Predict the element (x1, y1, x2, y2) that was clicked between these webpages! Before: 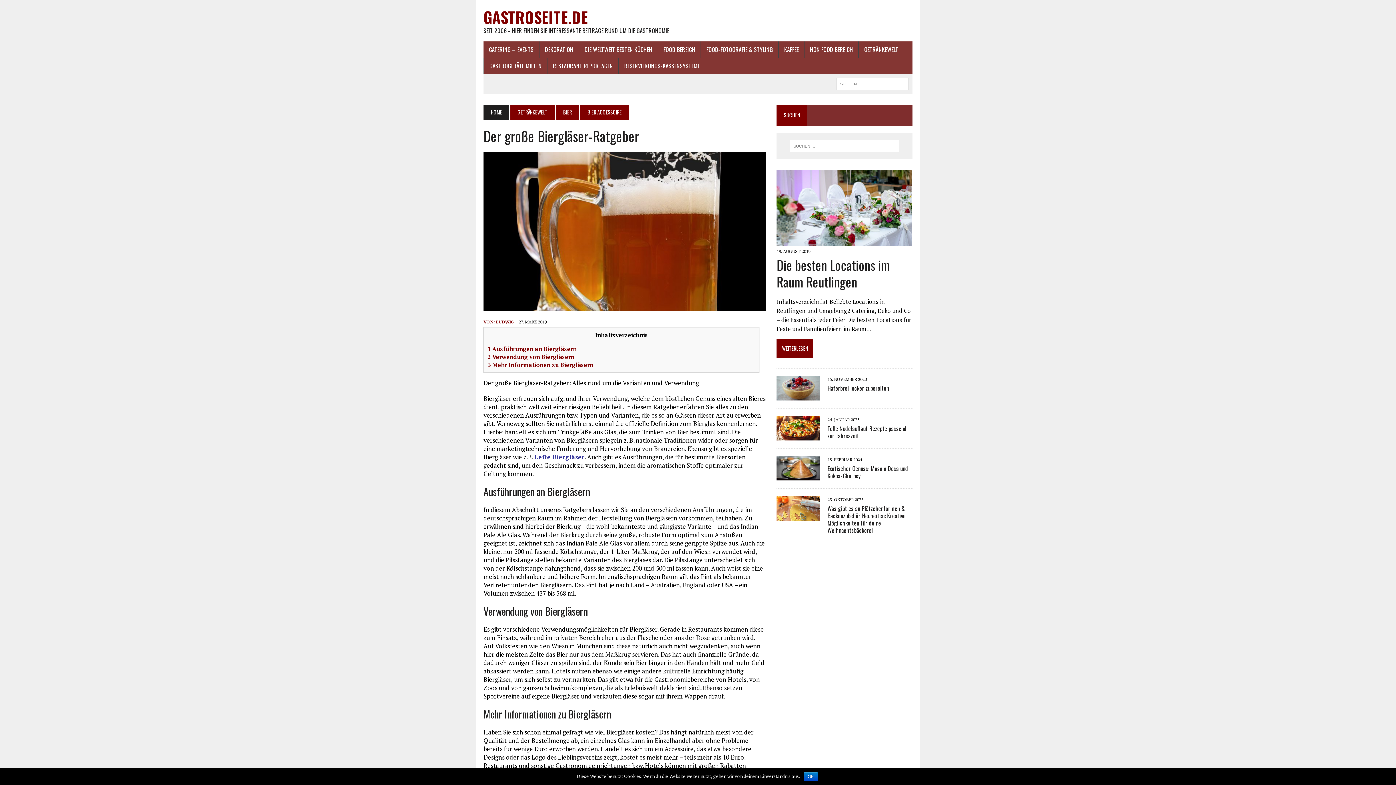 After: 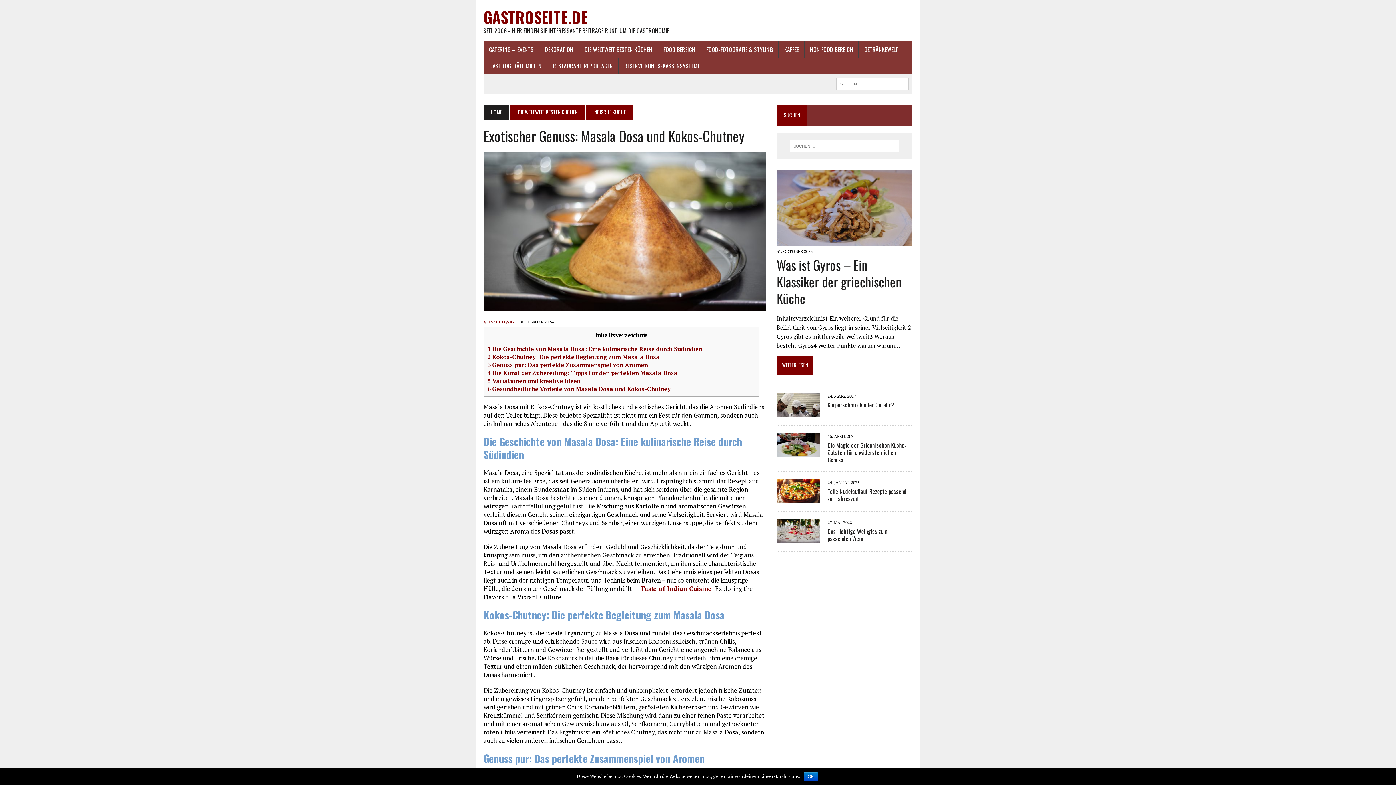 Action: bbox: (776, 472, 820, 480)